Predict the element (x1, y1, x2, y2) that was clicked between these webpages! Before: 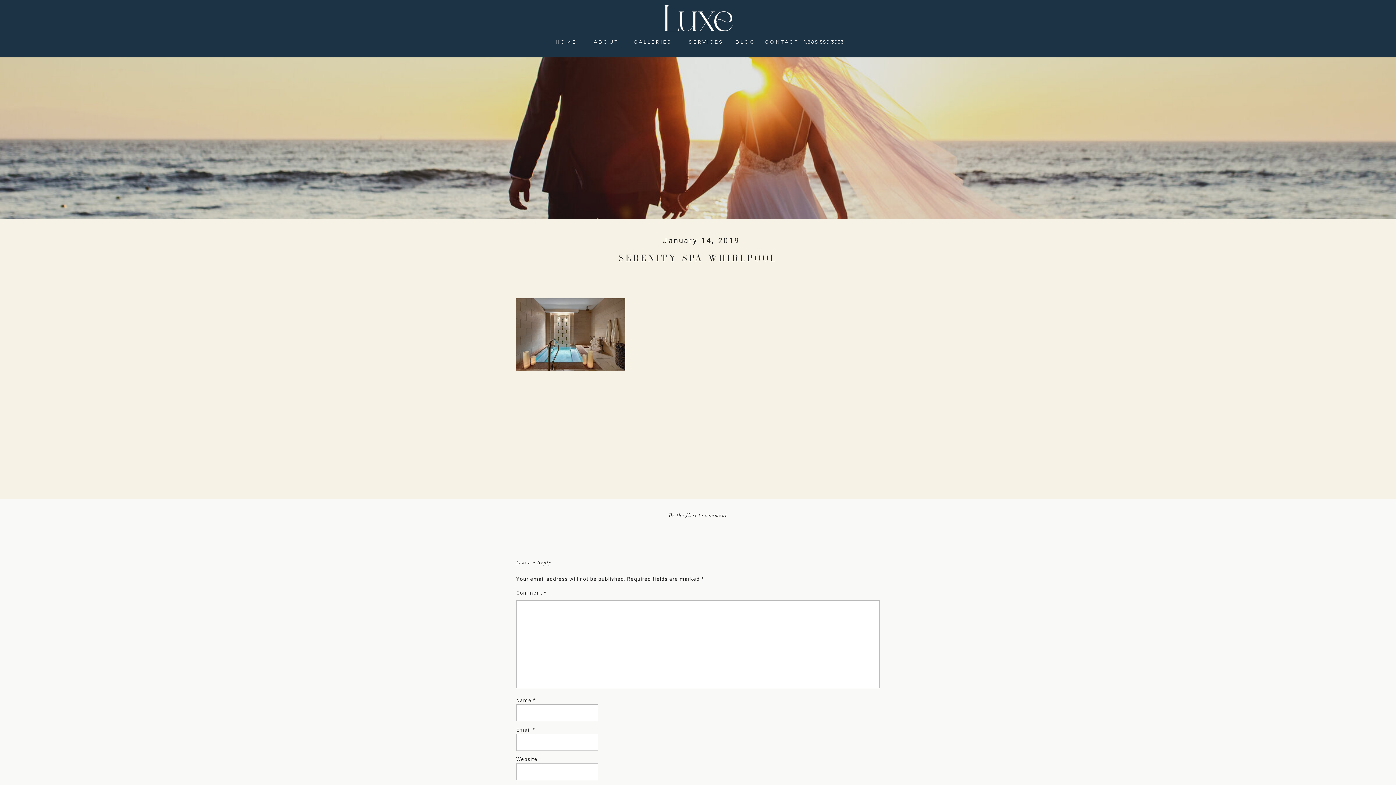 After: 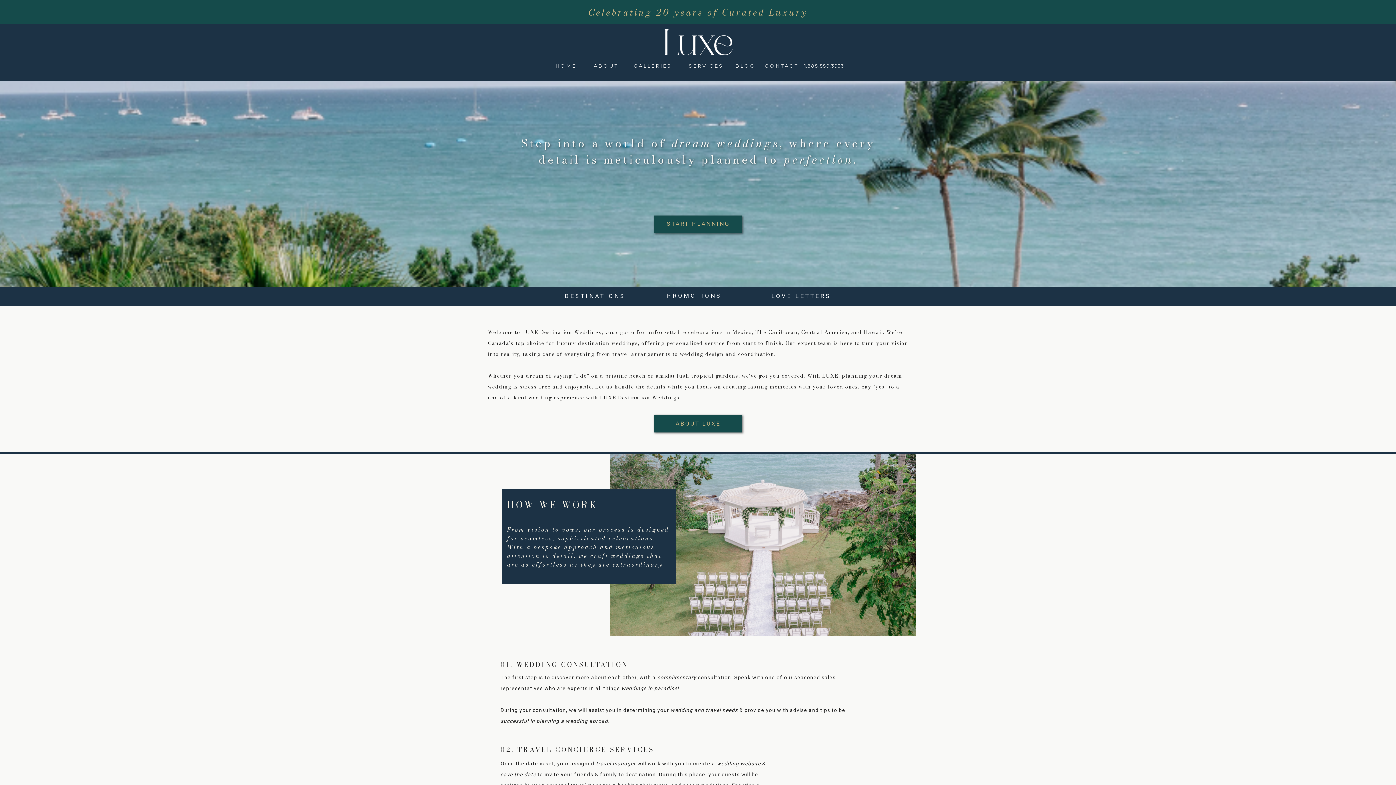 Action: label: HOME bbox: (553, 38, 578, 44)